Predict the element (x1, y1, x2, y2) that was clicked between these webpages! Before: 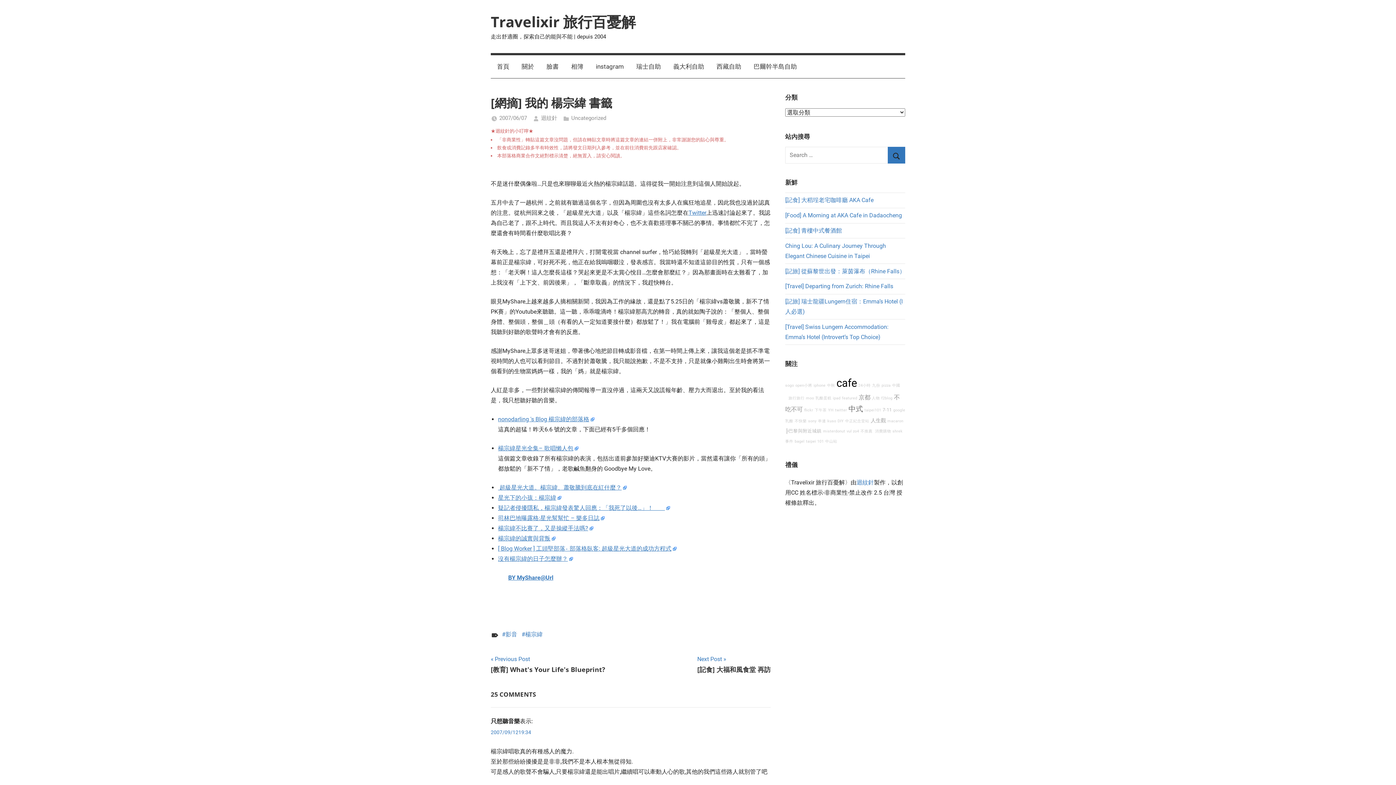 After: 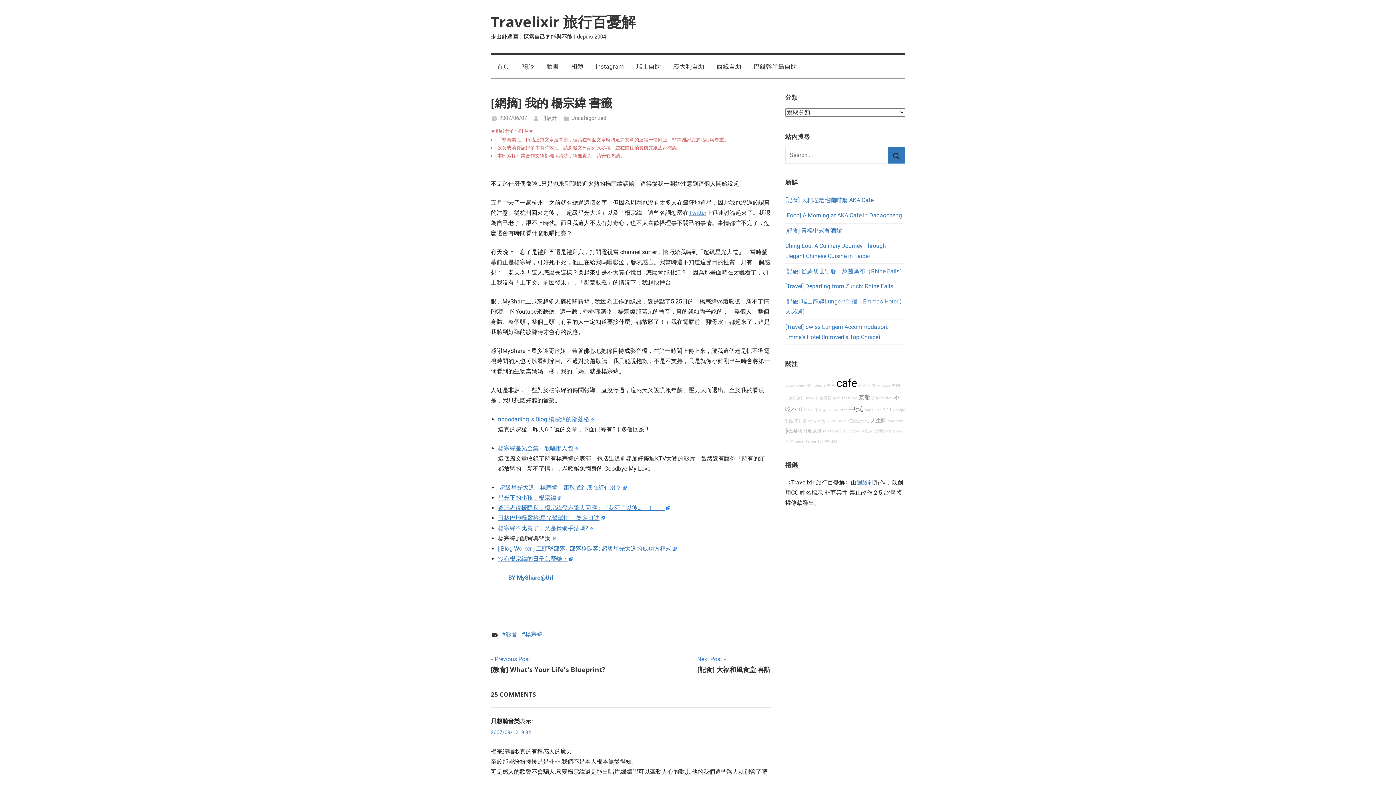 Action: label: 楊宗緯的誠實與背叛 bbox: (498, 535, 550, 542)